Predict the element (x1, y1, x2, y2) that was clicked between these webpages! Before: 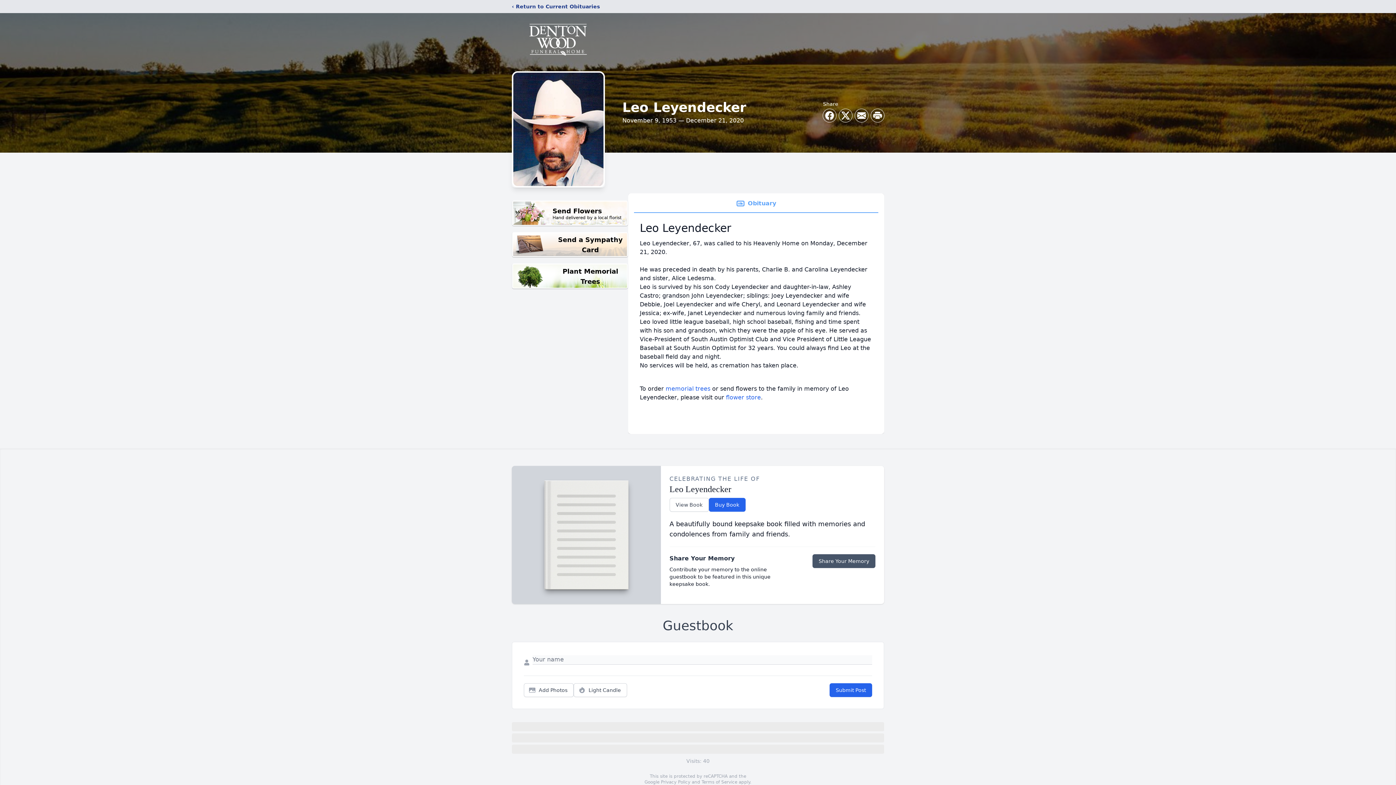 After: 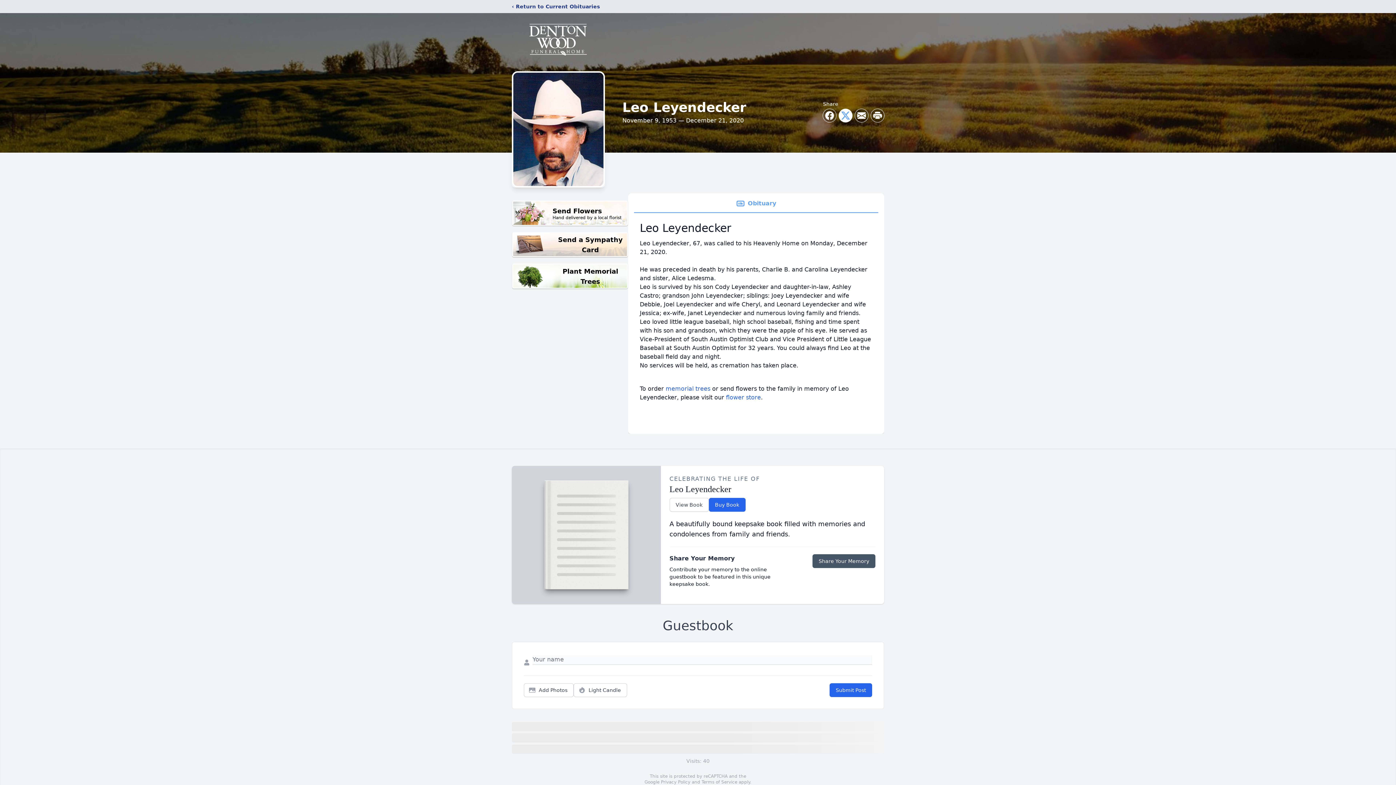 Action: label: Share on X bbox: (839, 109, 852, 122)